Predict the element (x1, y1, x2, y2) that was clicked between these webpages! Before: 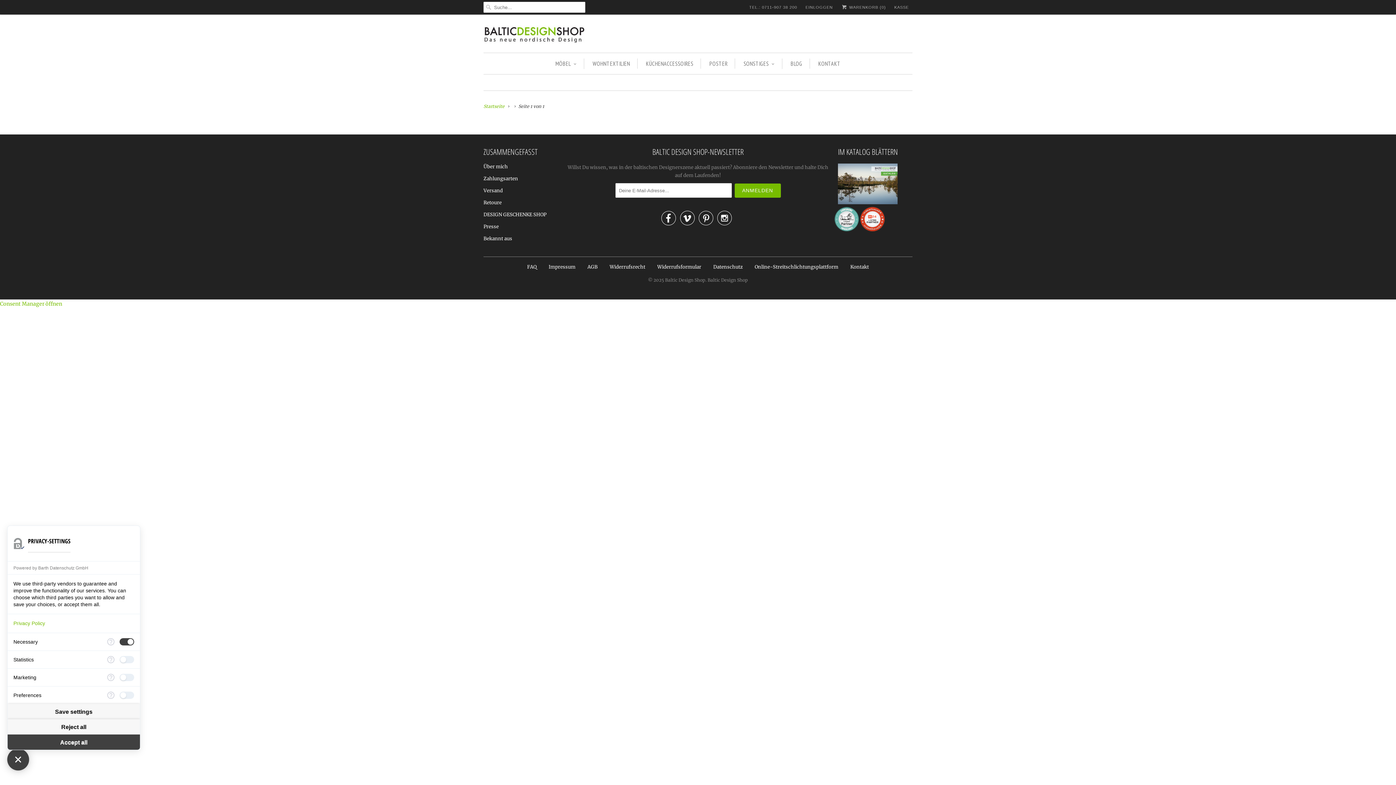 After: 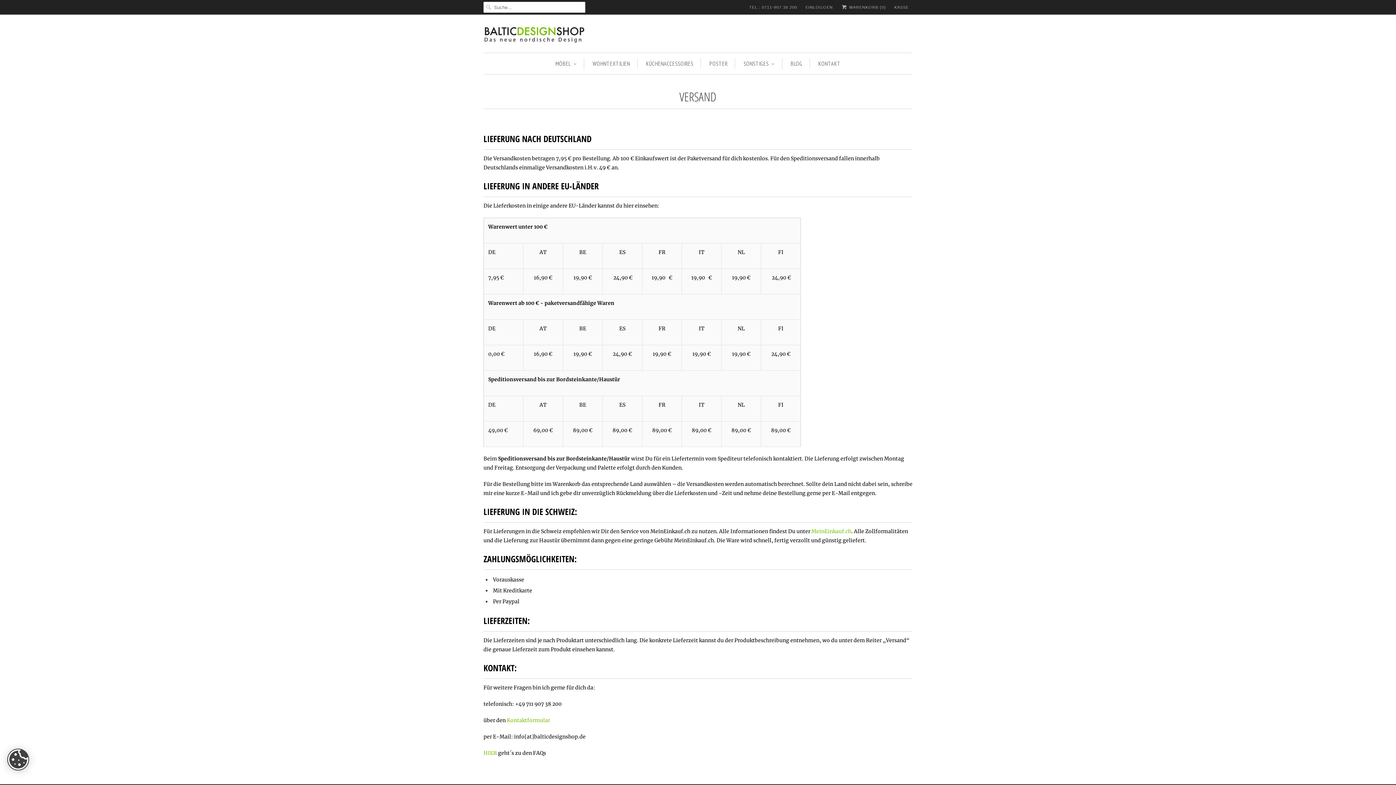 Action: label: Versand bbox: (483, 187, 502, 193)